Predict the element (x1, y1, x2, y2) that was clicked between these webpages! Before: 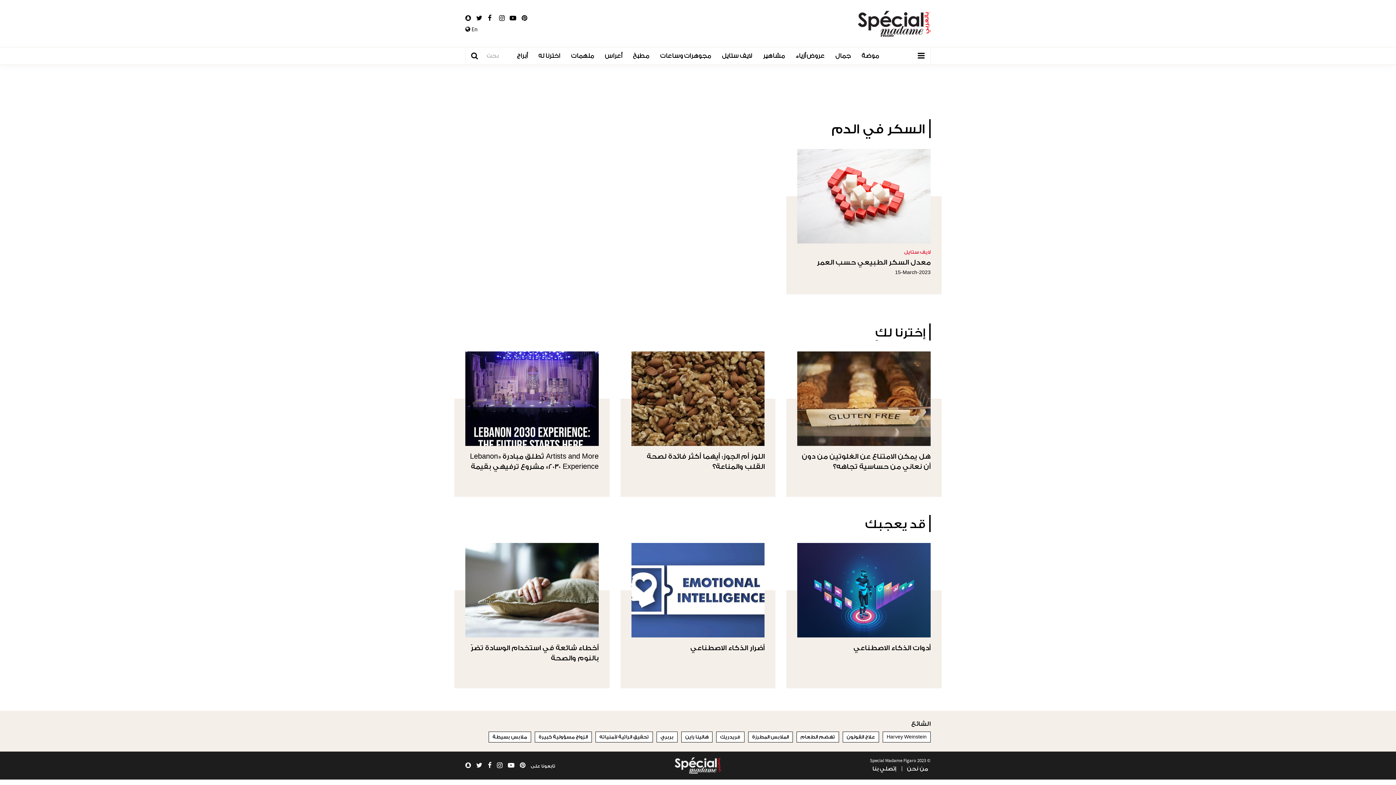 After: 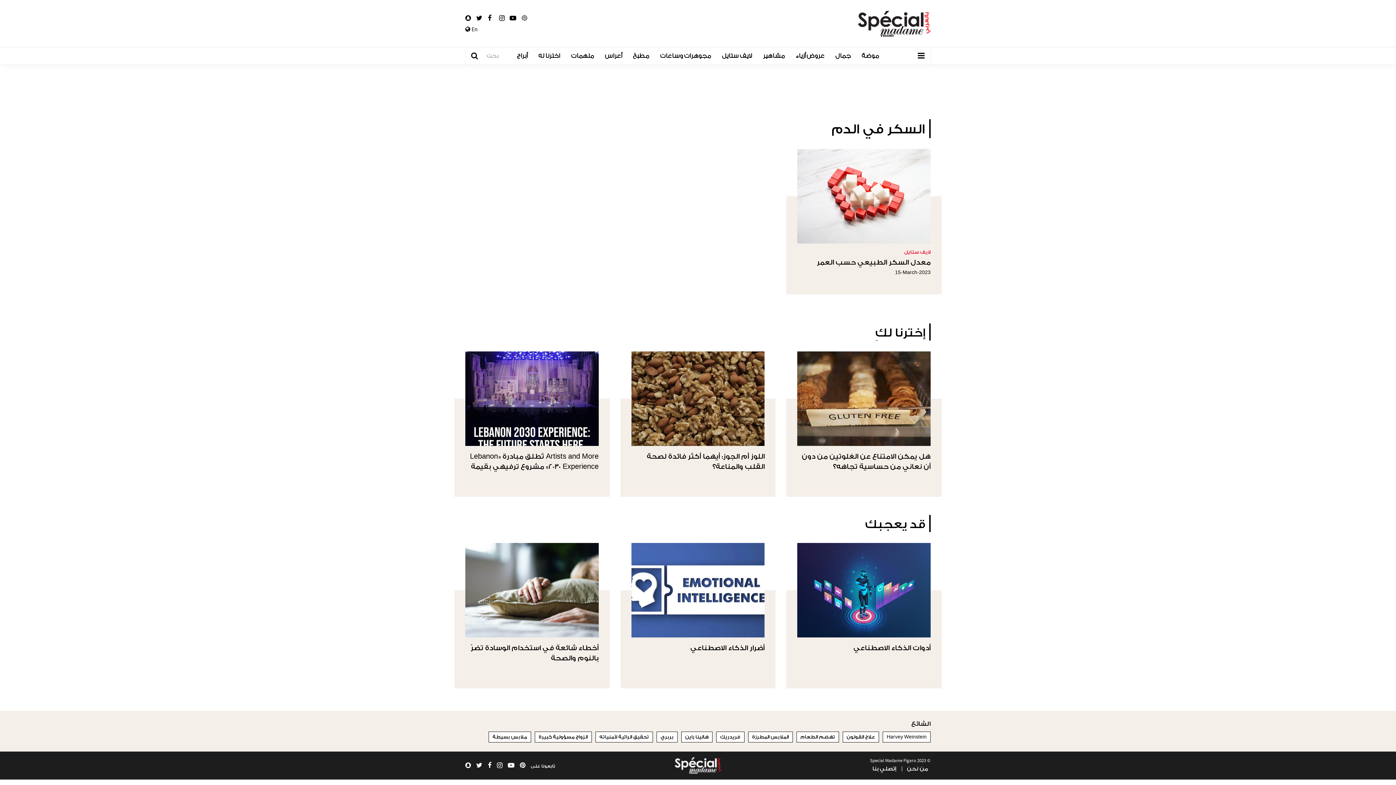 Action: bbox: (521, 14, 527, 21) label: Follow us on Pinterest